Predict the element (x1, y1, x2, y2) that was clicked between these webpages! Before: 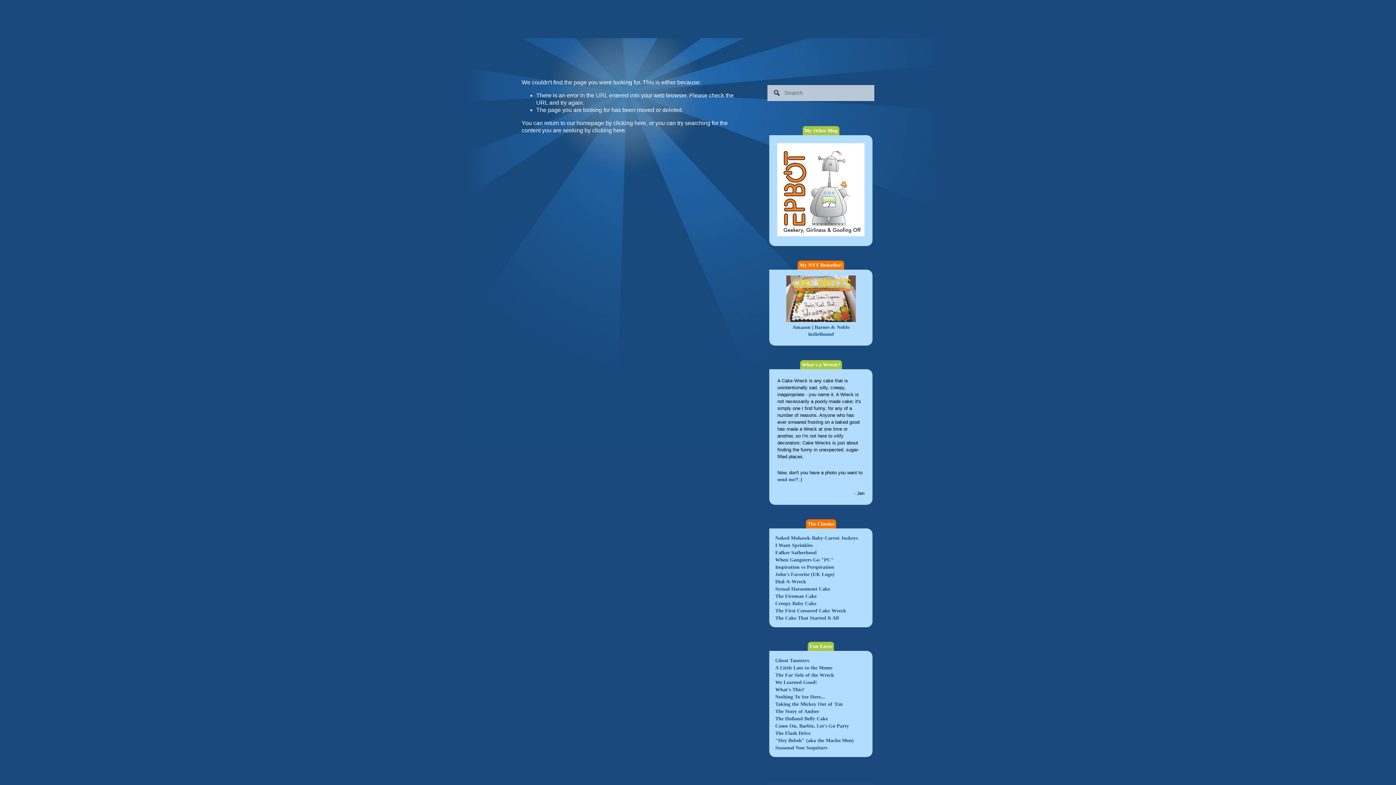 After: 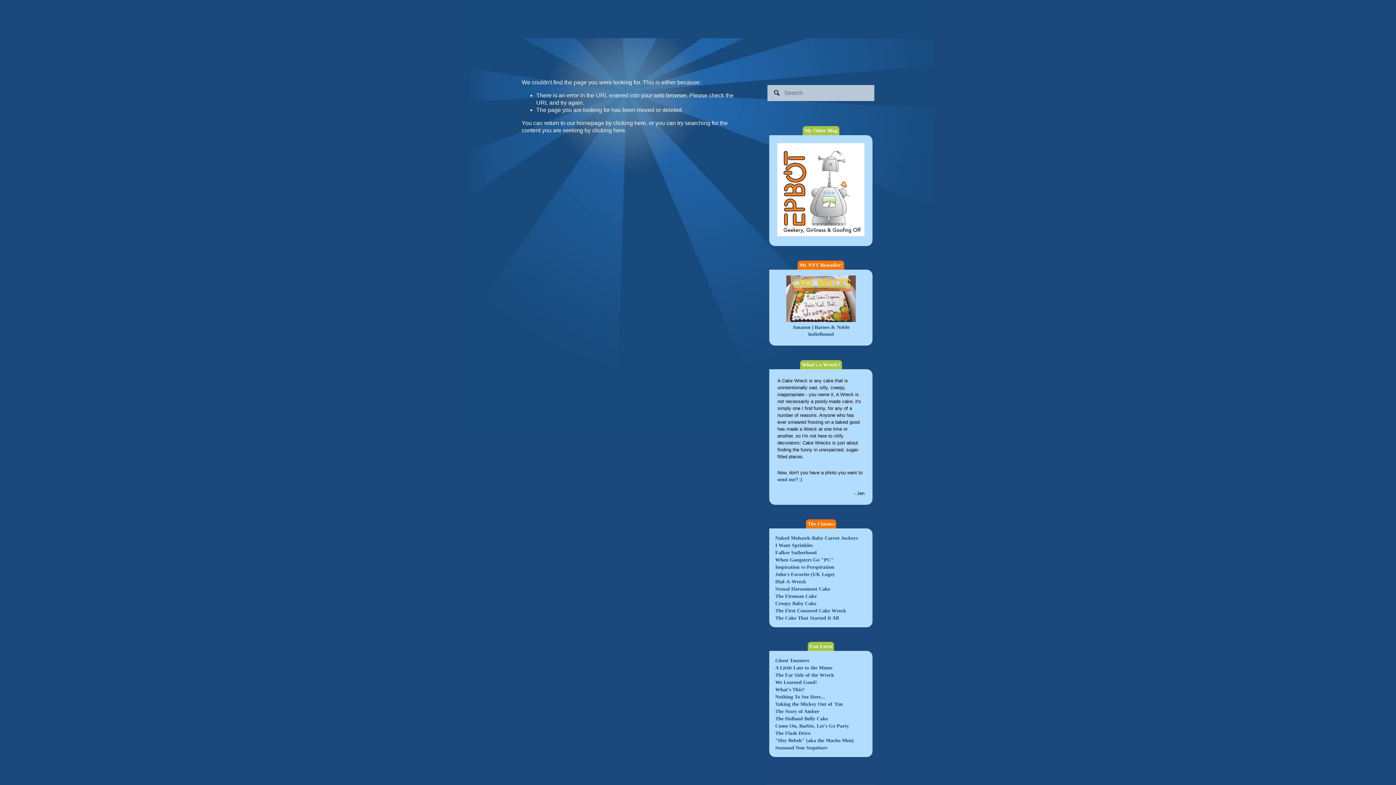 Action: bbox: (775, 694, 825, 700) label: Nothing To See Here...